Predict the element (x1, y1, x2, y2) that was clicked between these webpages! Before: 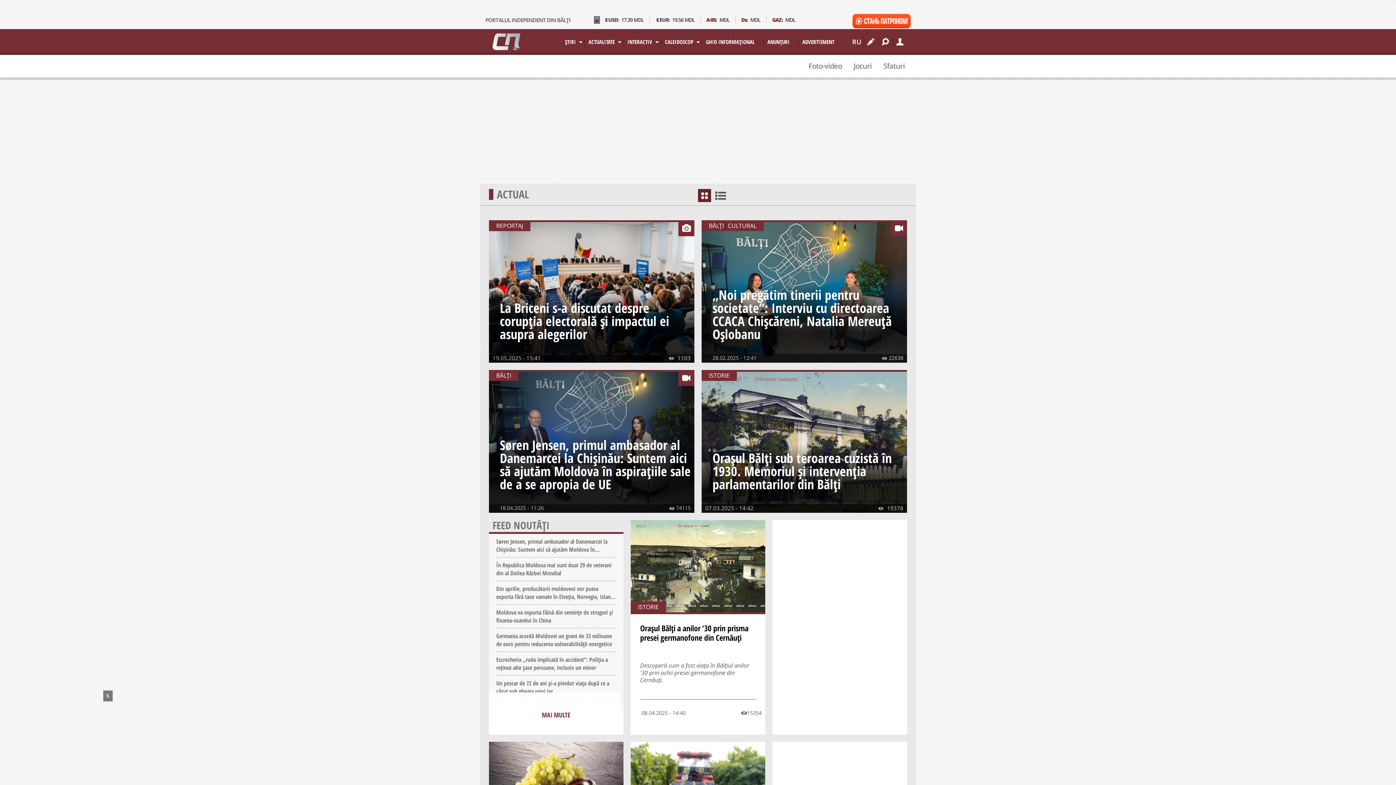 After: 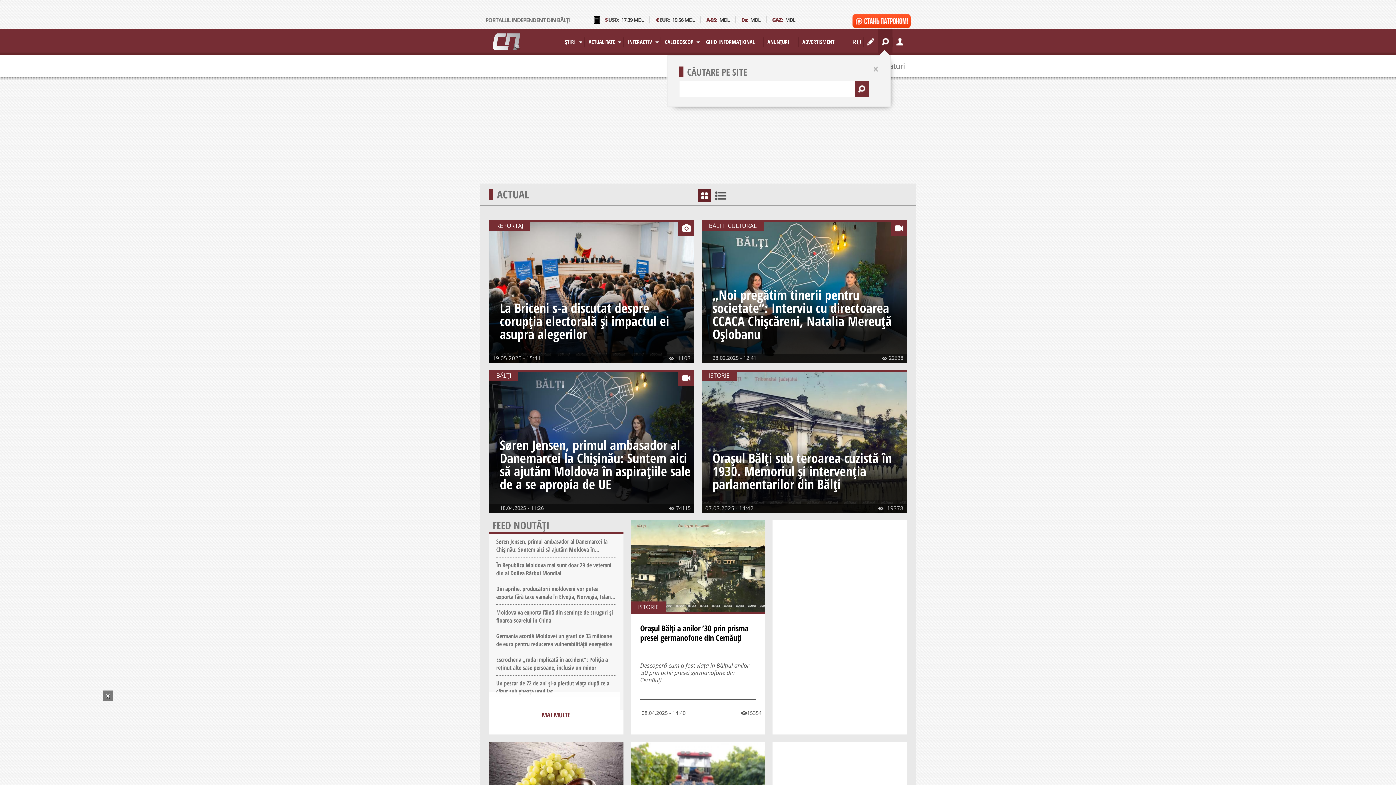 Action: bbox: (881, 29, 889, 54) label: Căutare pe site Căutare ...